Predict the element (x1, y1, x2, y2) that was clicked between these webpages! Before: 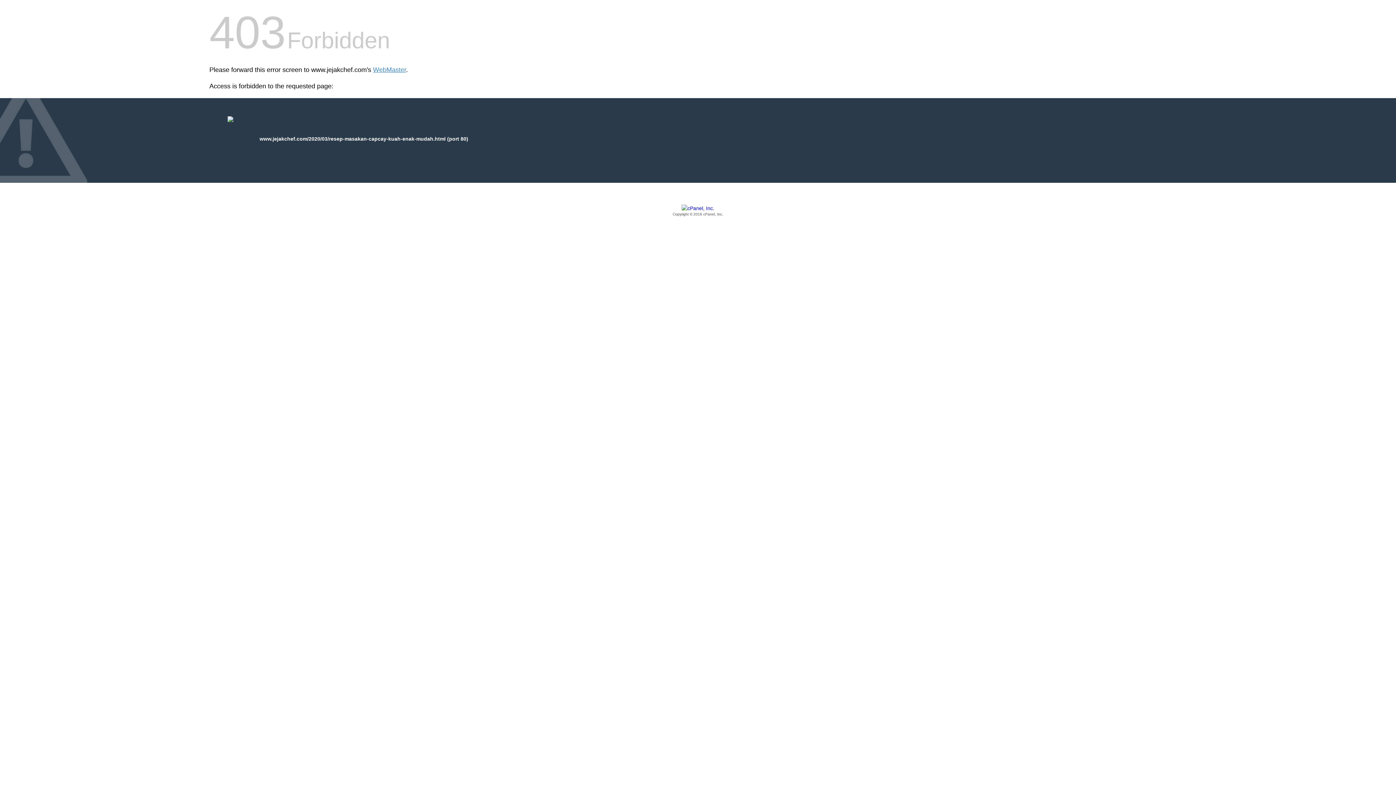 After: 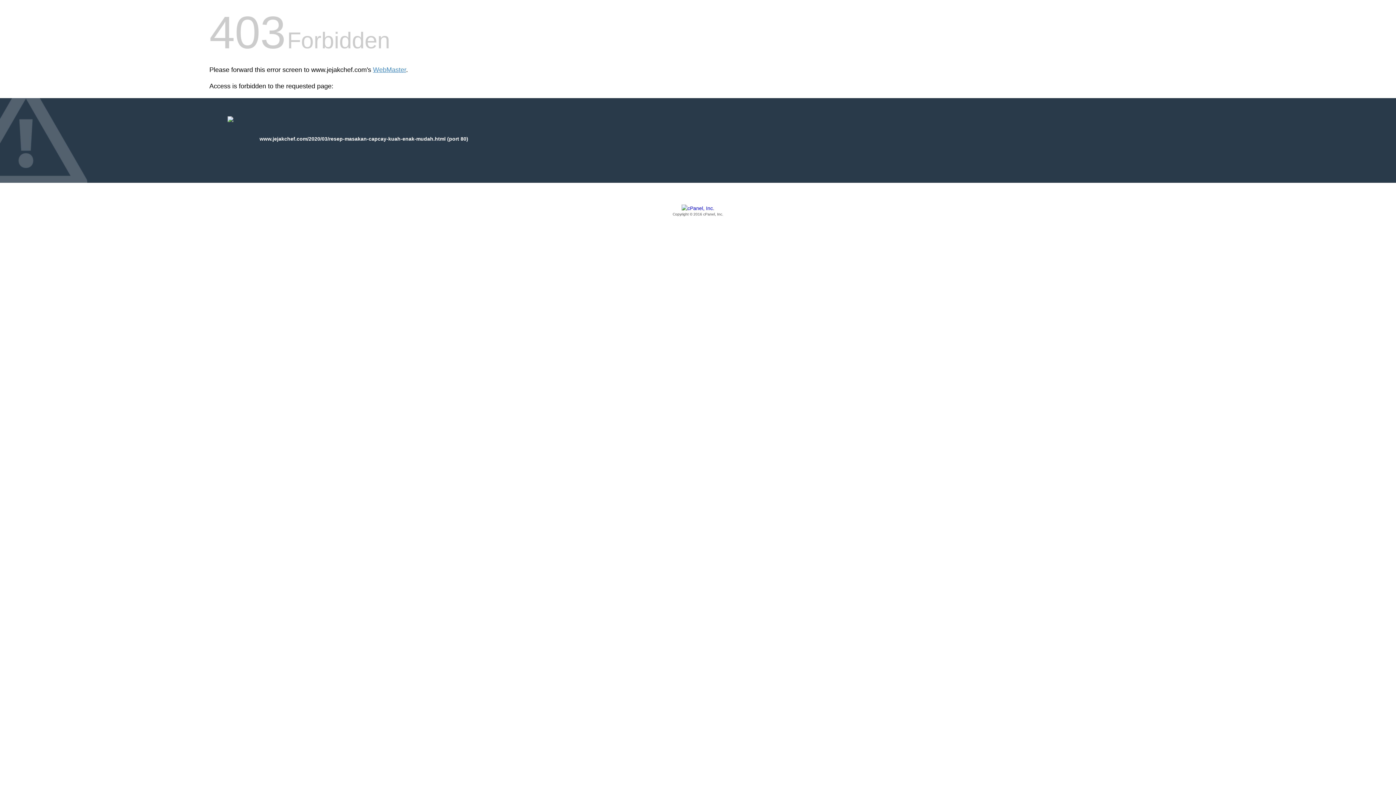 Action: bbox: (209, 205, 1186, 217) label: Copyright © 2016 cPanel, Inc.